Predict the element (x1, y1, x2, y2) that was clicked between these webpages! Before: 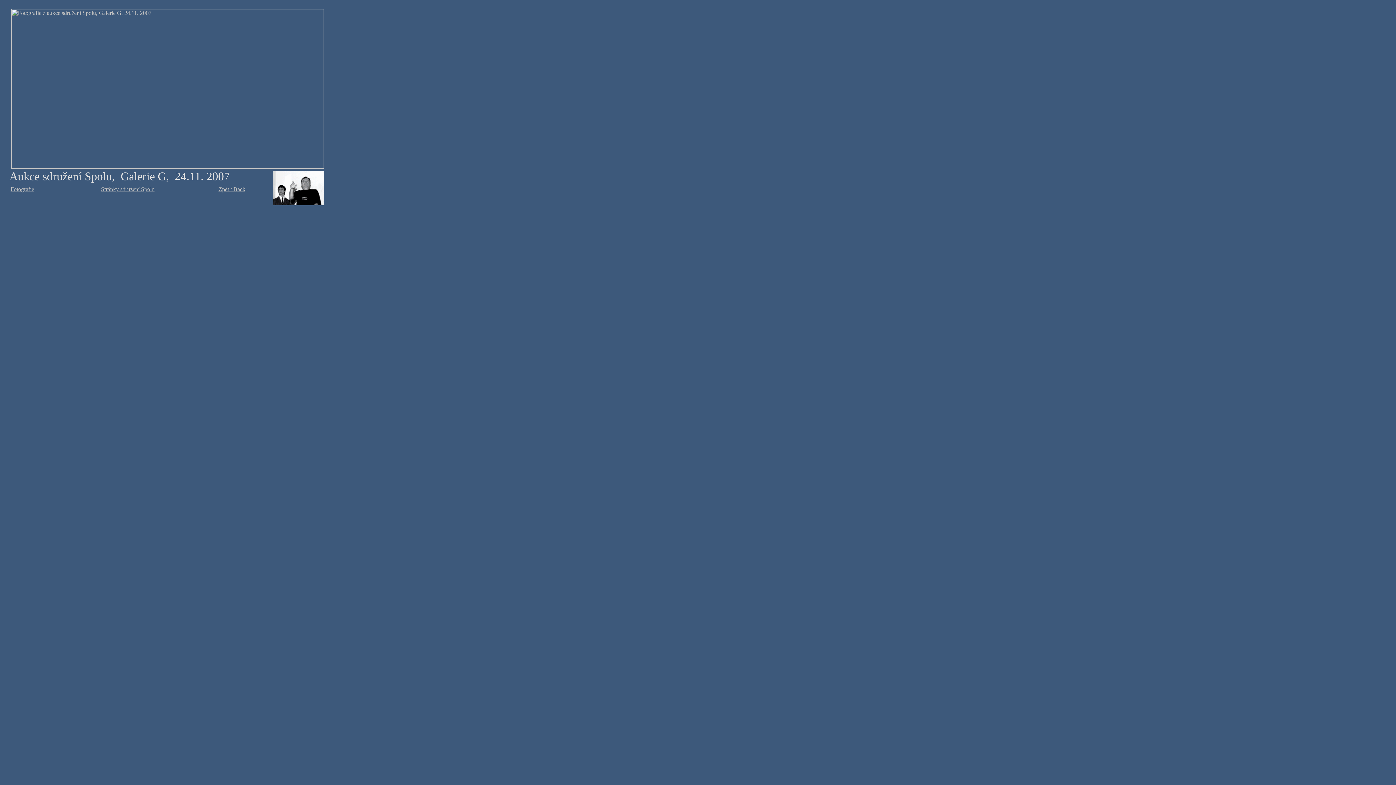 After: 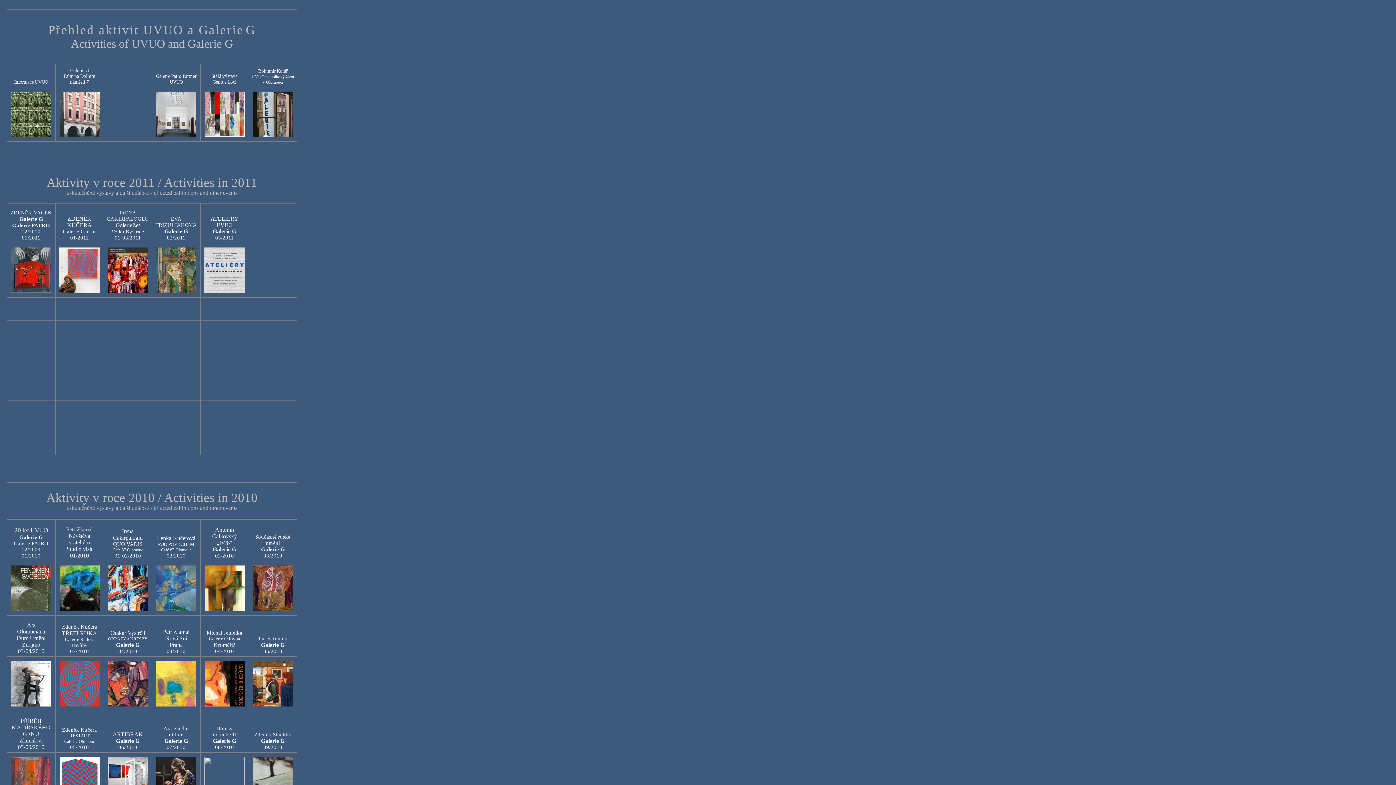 Action: bbox: (218, 186, 245, 192) label: Zpět / Back